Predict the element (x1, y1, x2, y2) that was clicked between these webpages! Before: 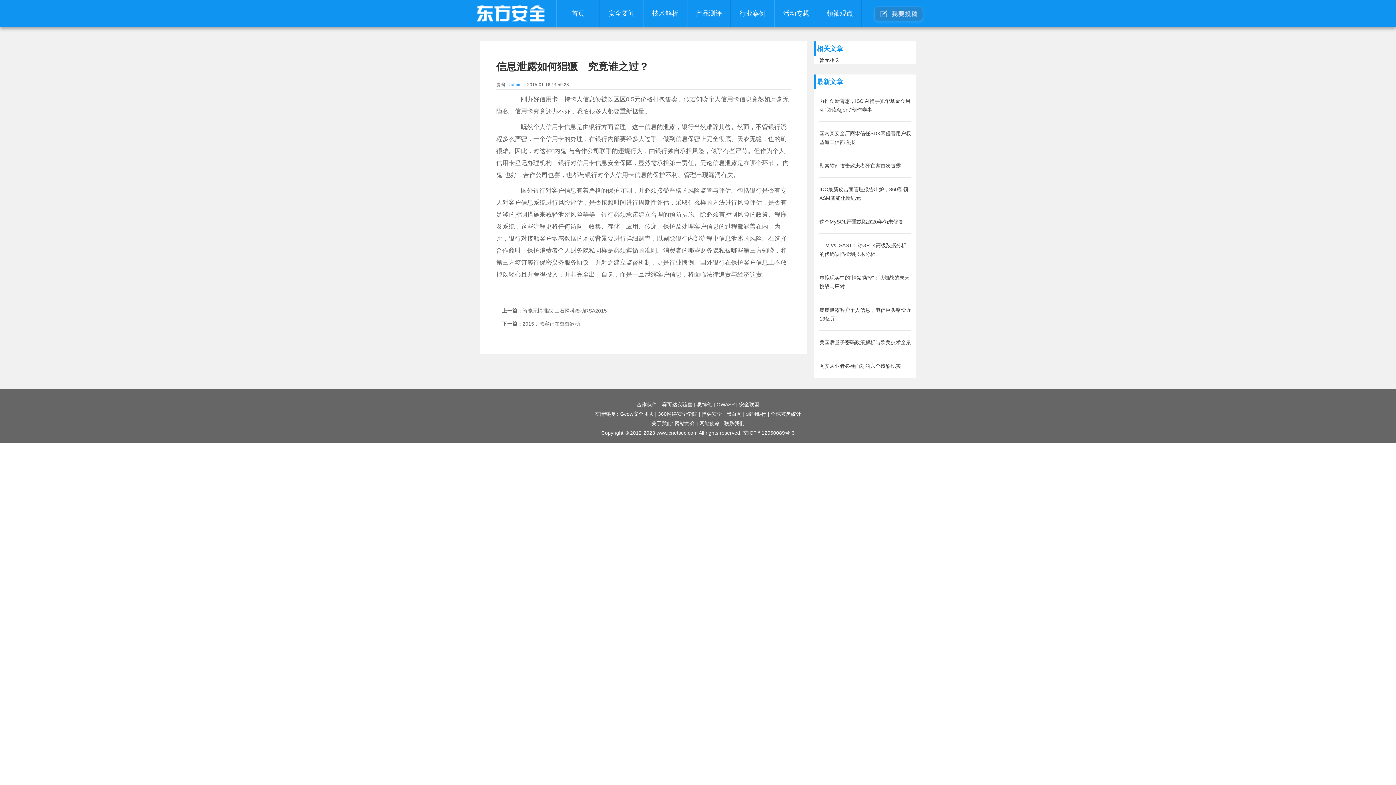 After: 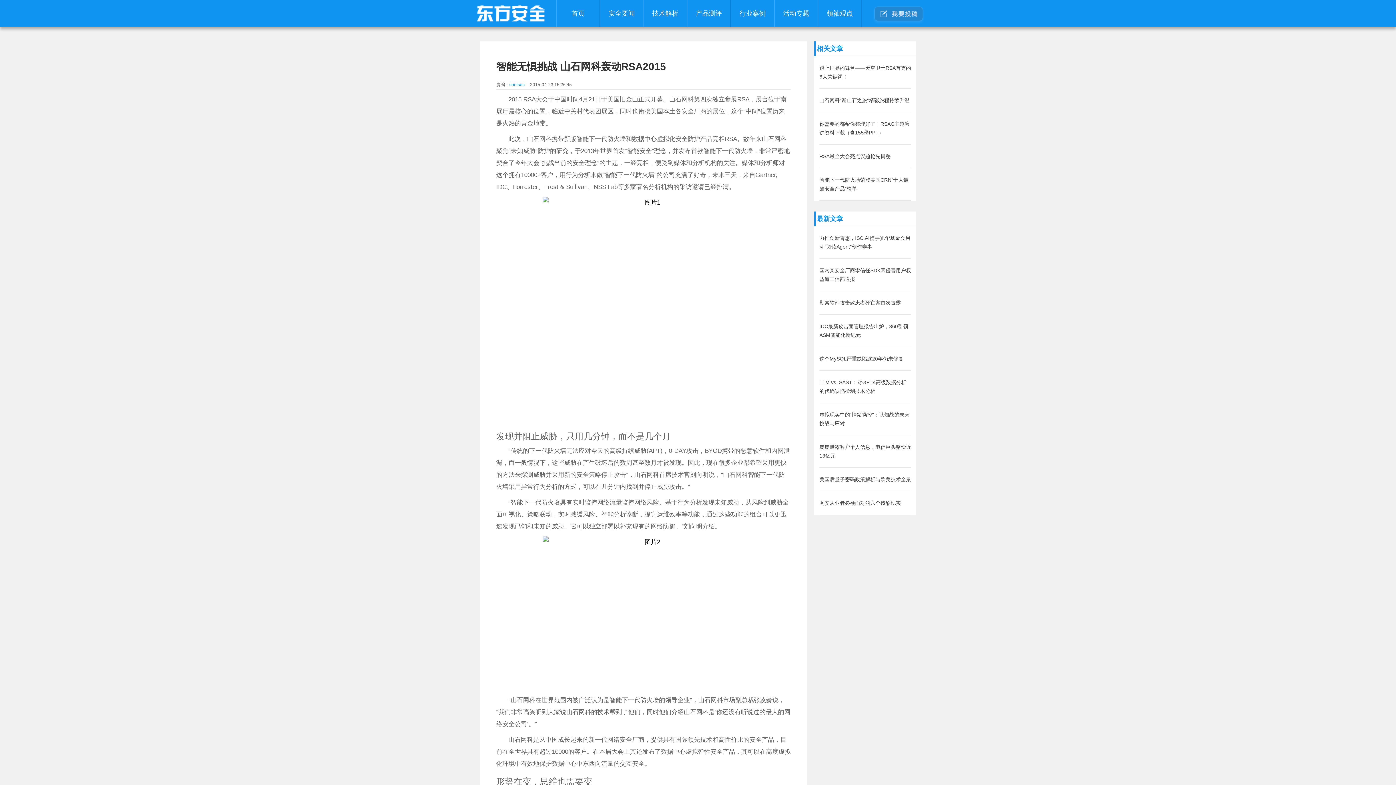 Action: label: 智能无惧挑战 山石网科轰动RSA2015 bbox: (522, 306, 606, 315)